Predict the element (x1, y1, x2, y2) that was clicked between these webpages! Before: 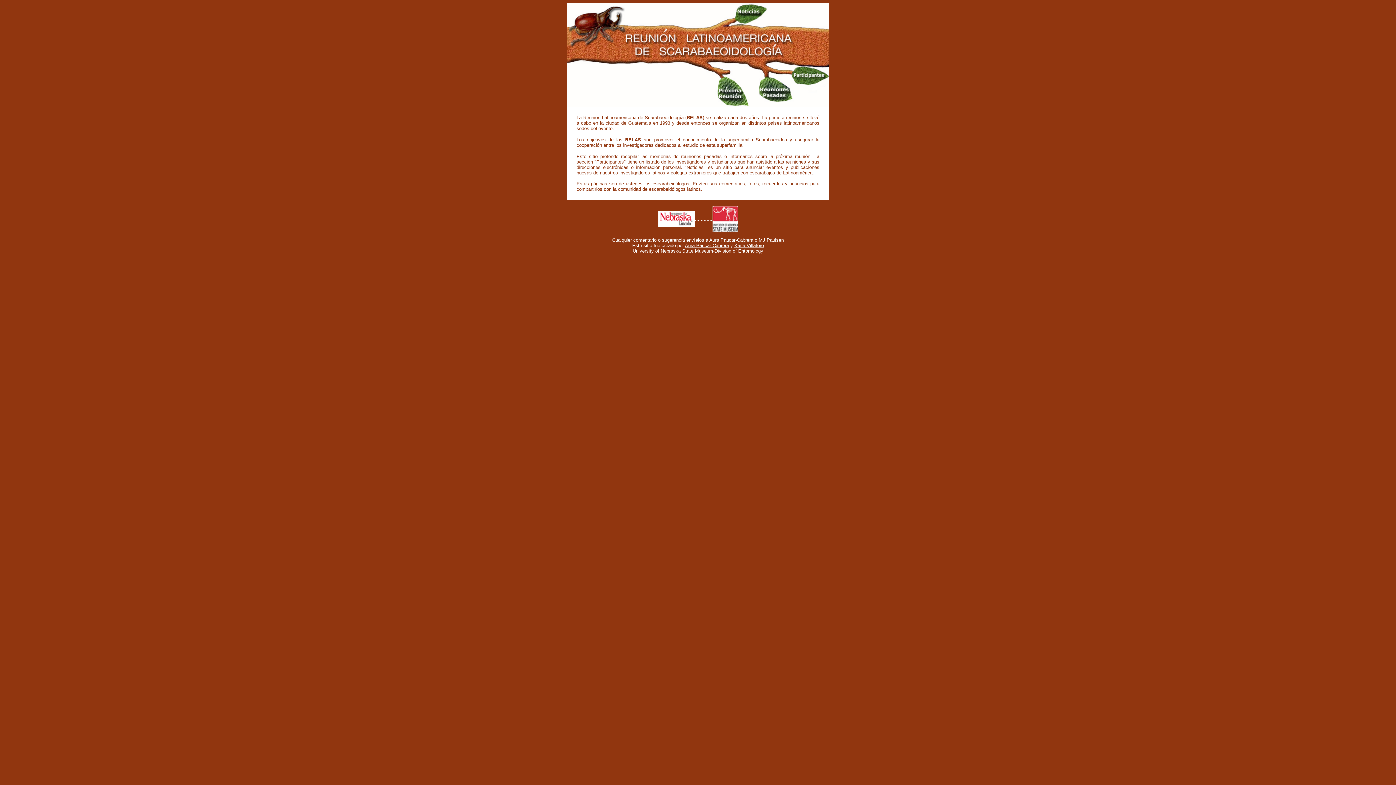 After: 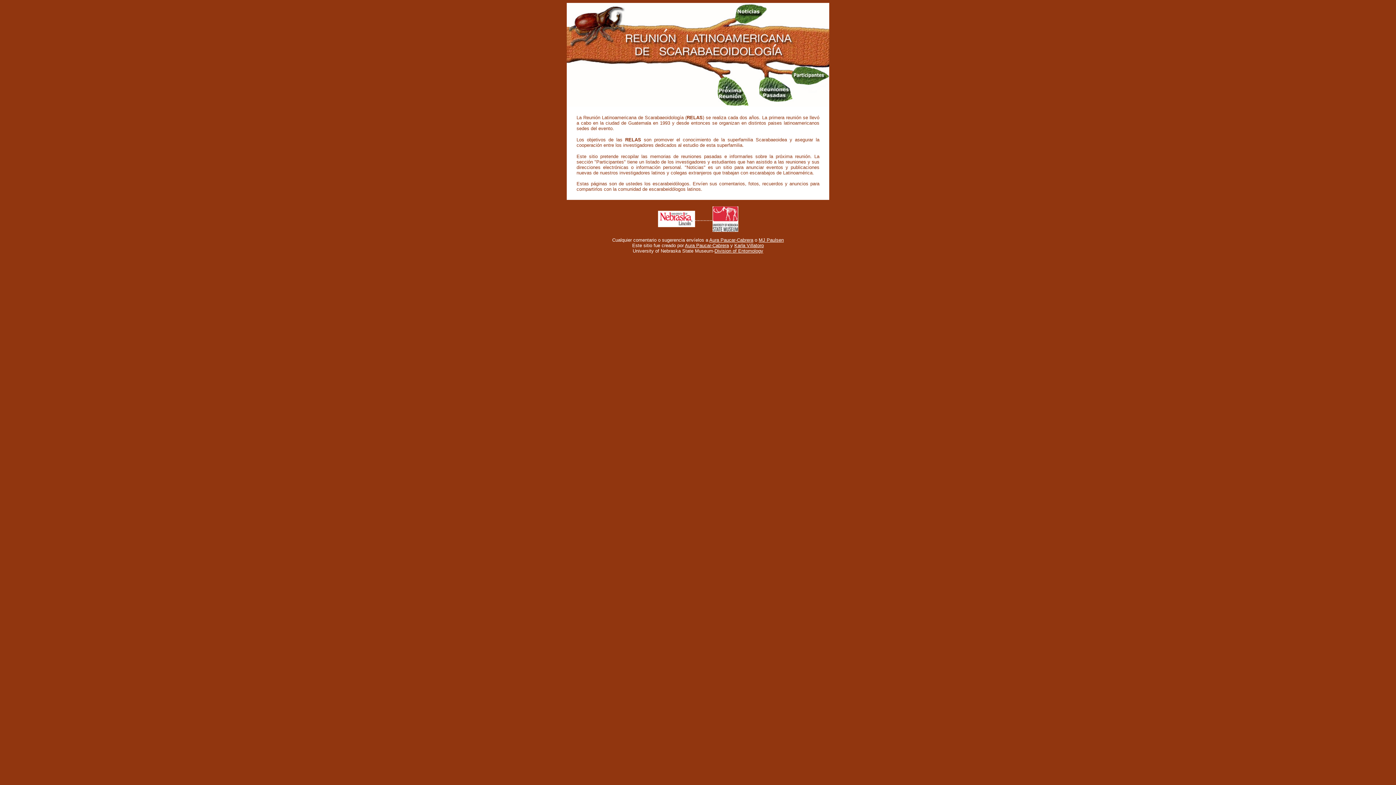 Action: label: Aura Paucar-Cabrera bbox: (709, 237, 753, 242)